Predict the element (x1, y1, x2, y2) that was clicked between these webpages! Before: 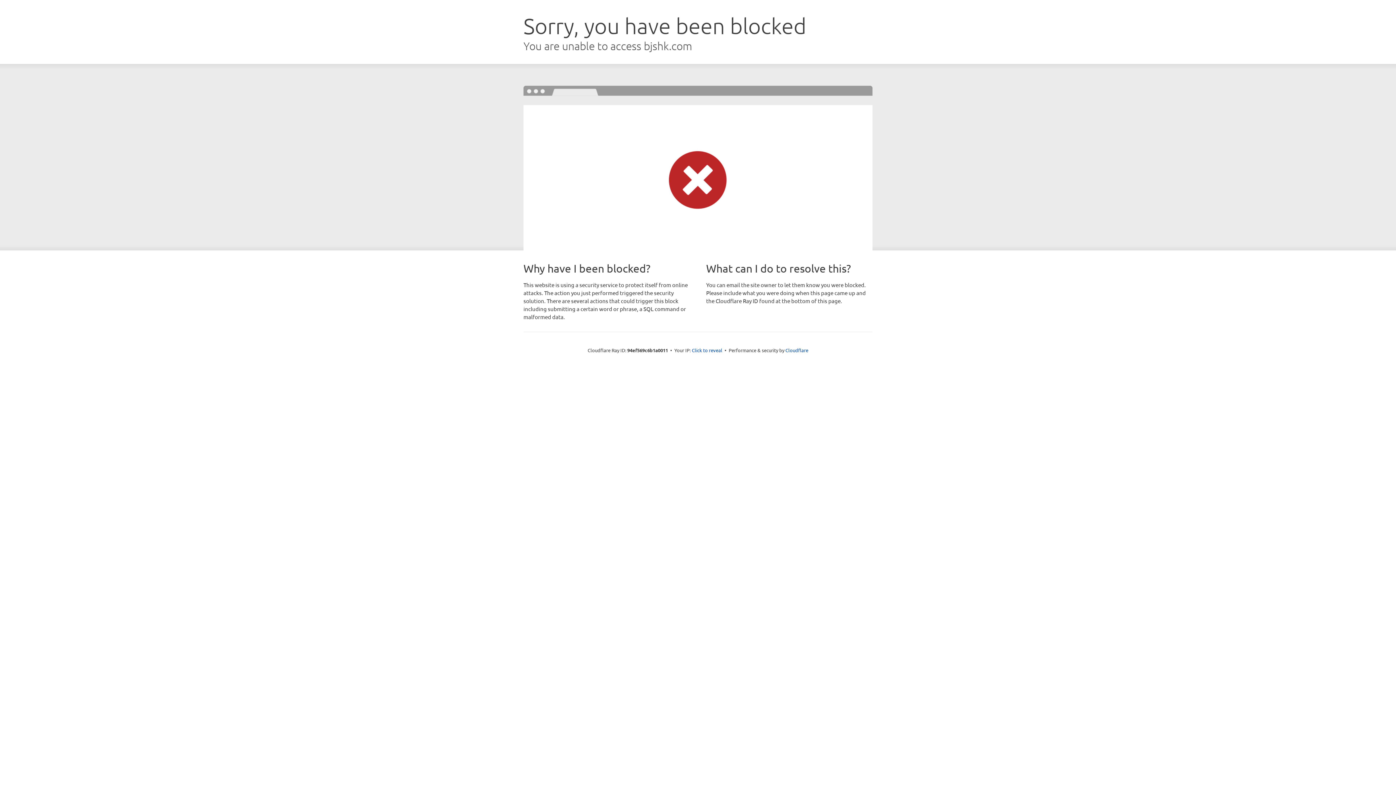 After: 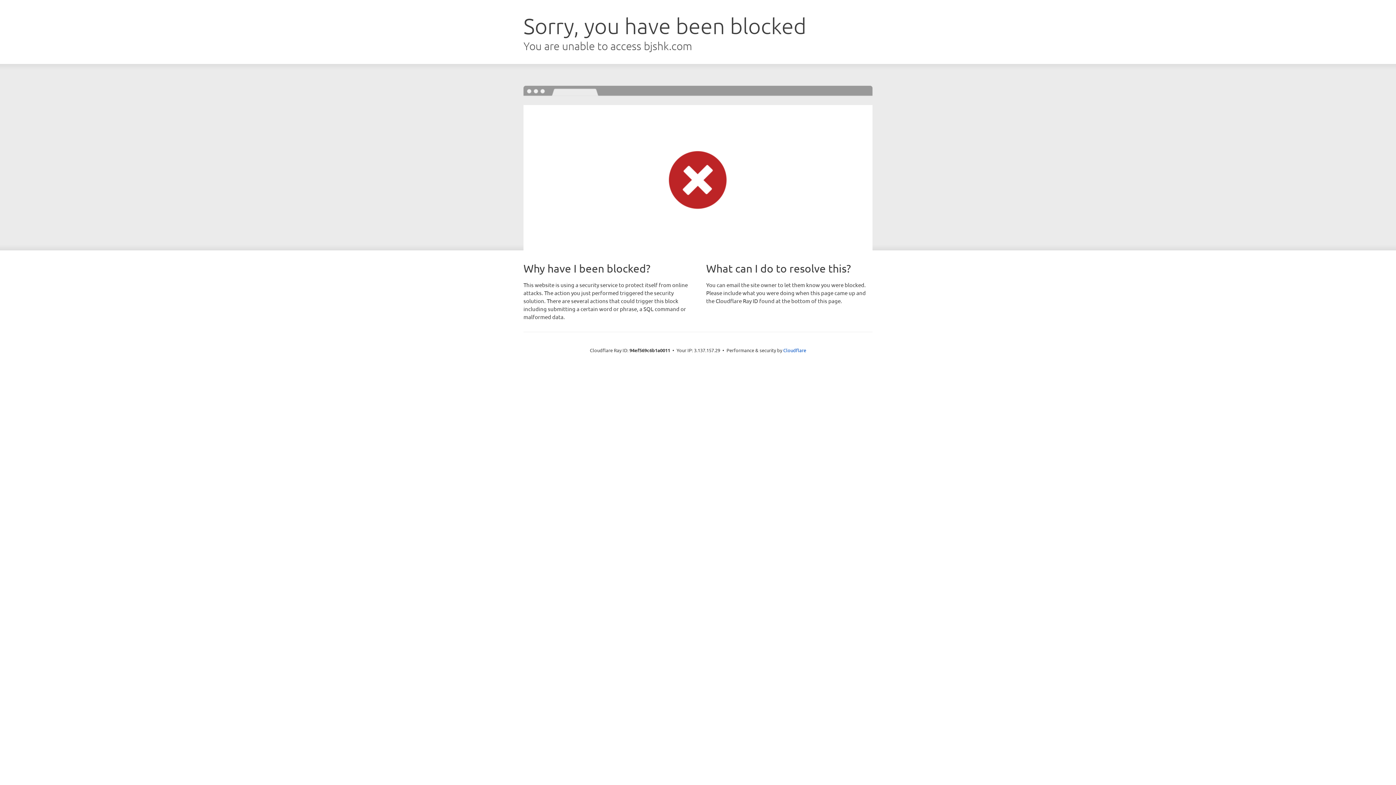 Action: label: Click to reveal bbox: (692, 346, 722, 353)